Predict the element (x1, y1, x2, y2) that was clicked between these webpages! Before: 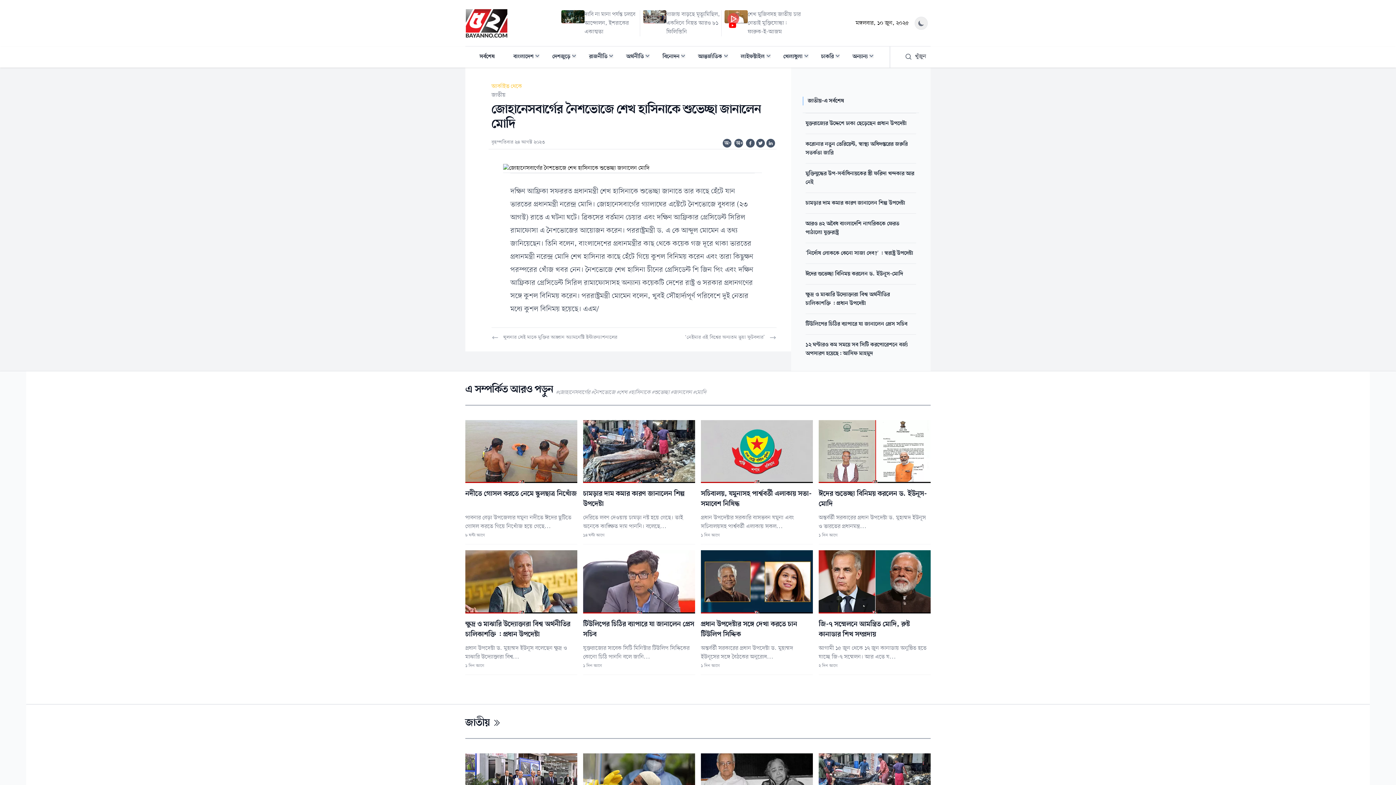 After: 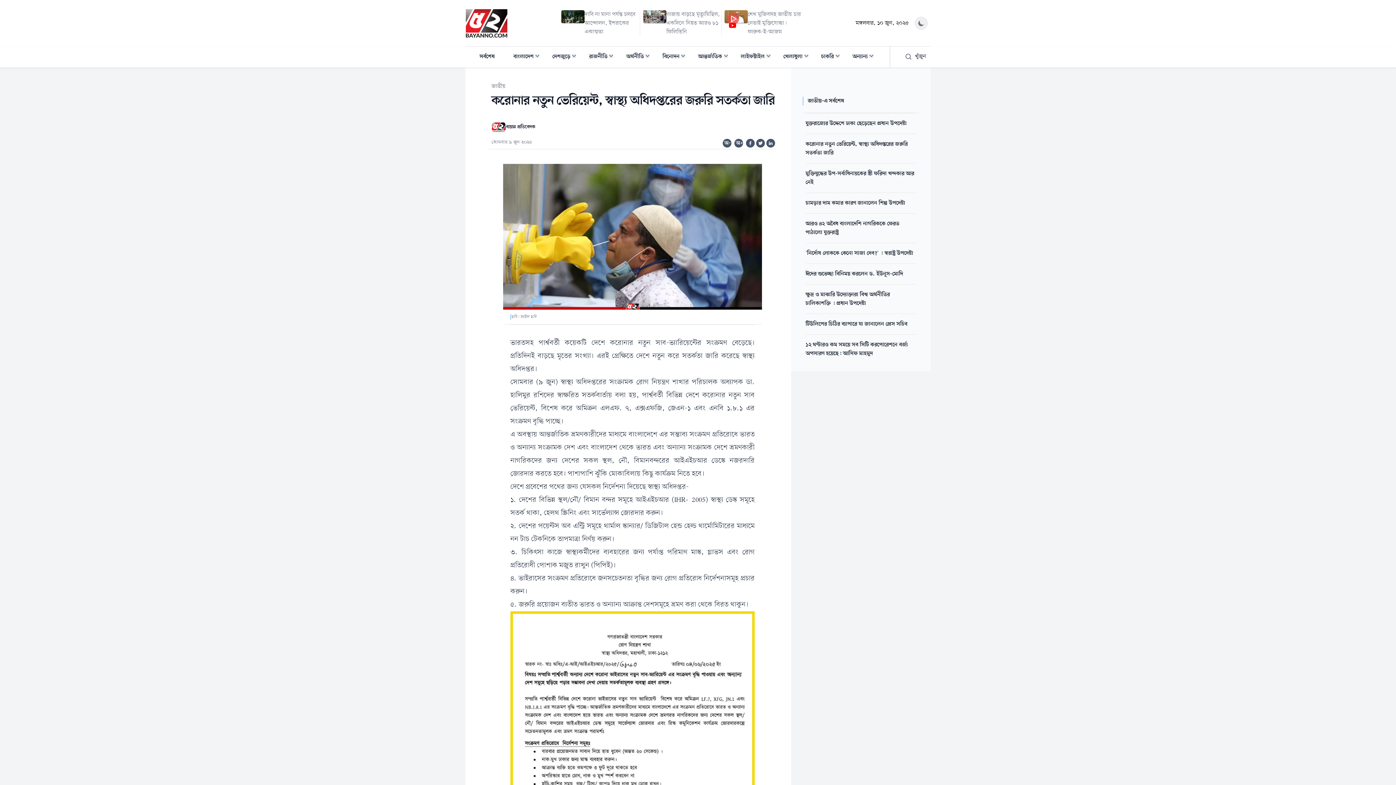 Action: bbox: (583, 753, 695, 816)